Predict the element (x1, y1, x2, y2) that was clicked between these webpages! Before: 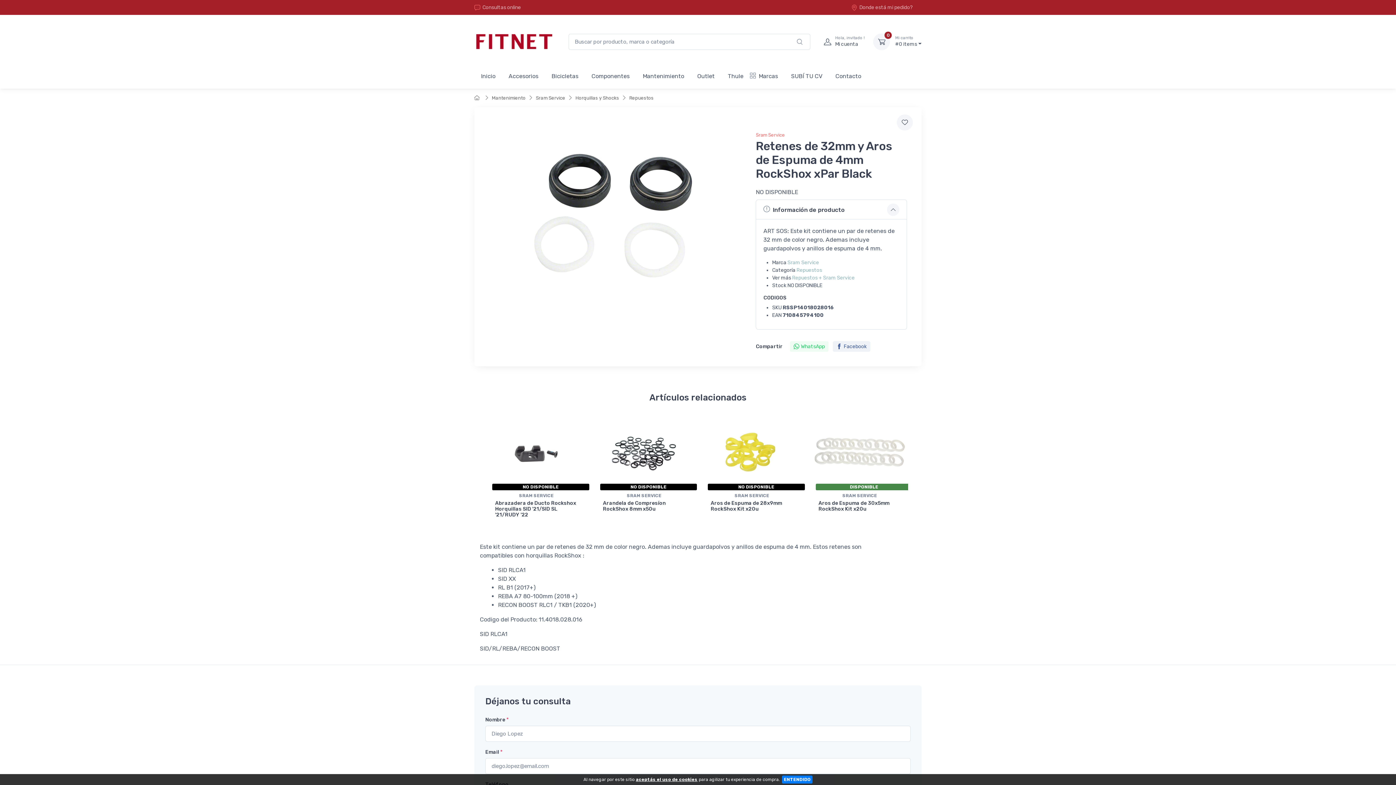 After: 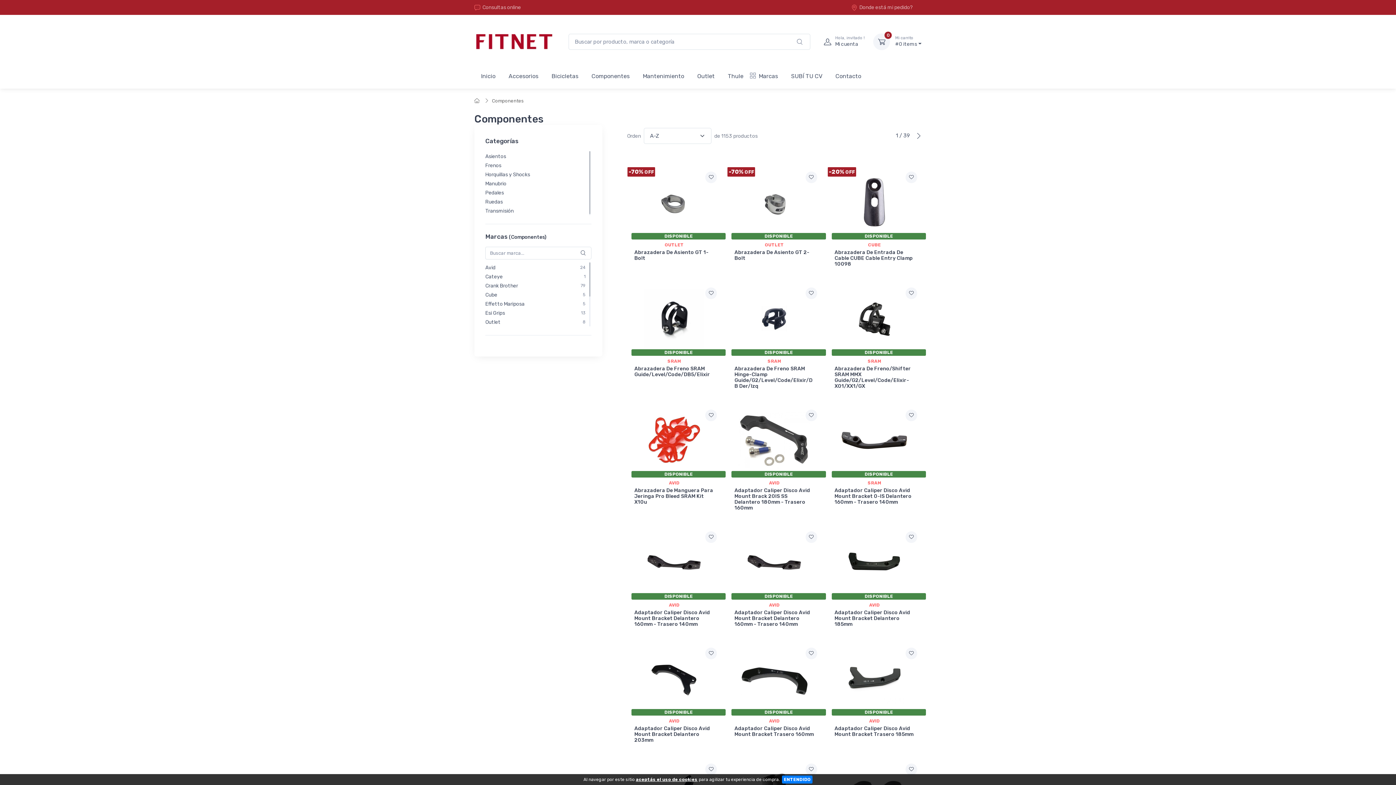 Action: bbox: (585, 65, 636, 85) label: Componentes